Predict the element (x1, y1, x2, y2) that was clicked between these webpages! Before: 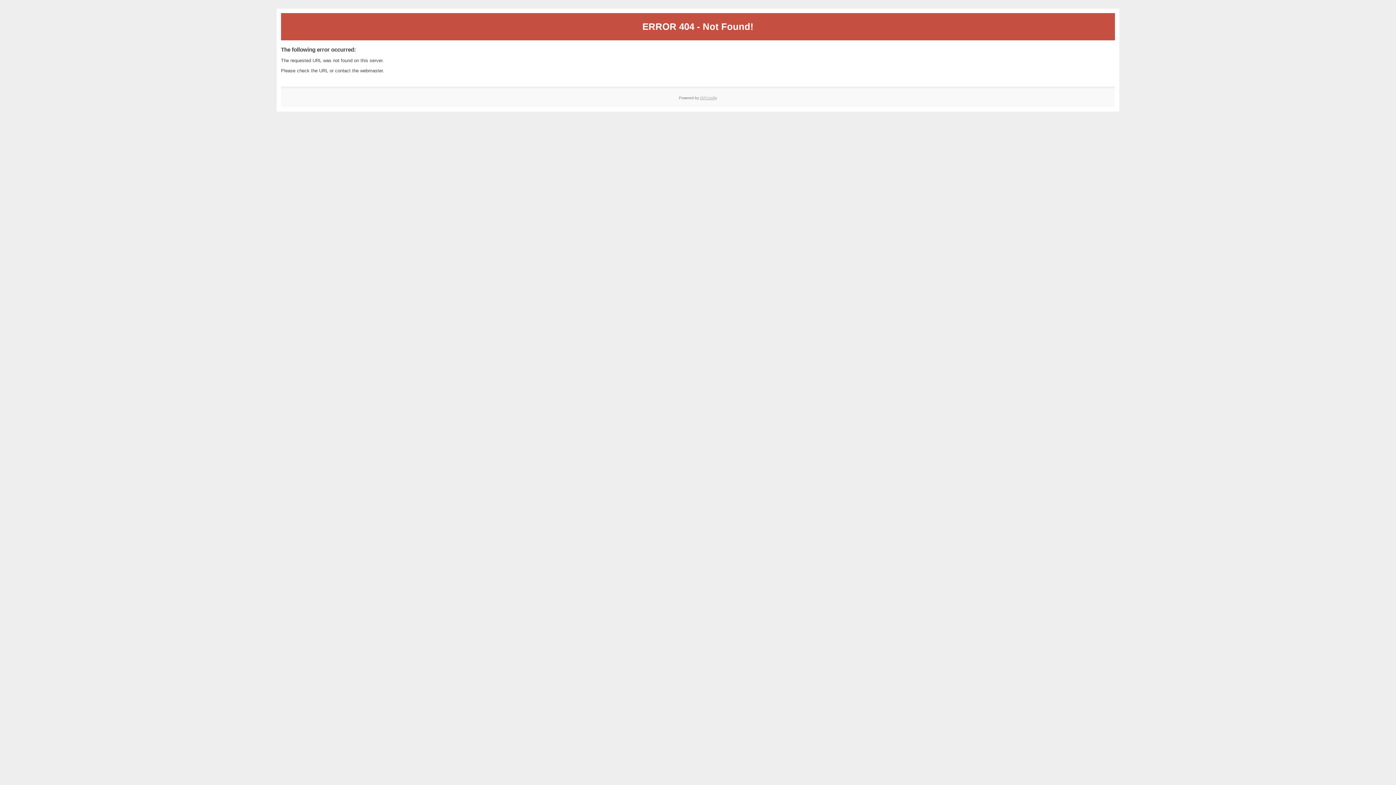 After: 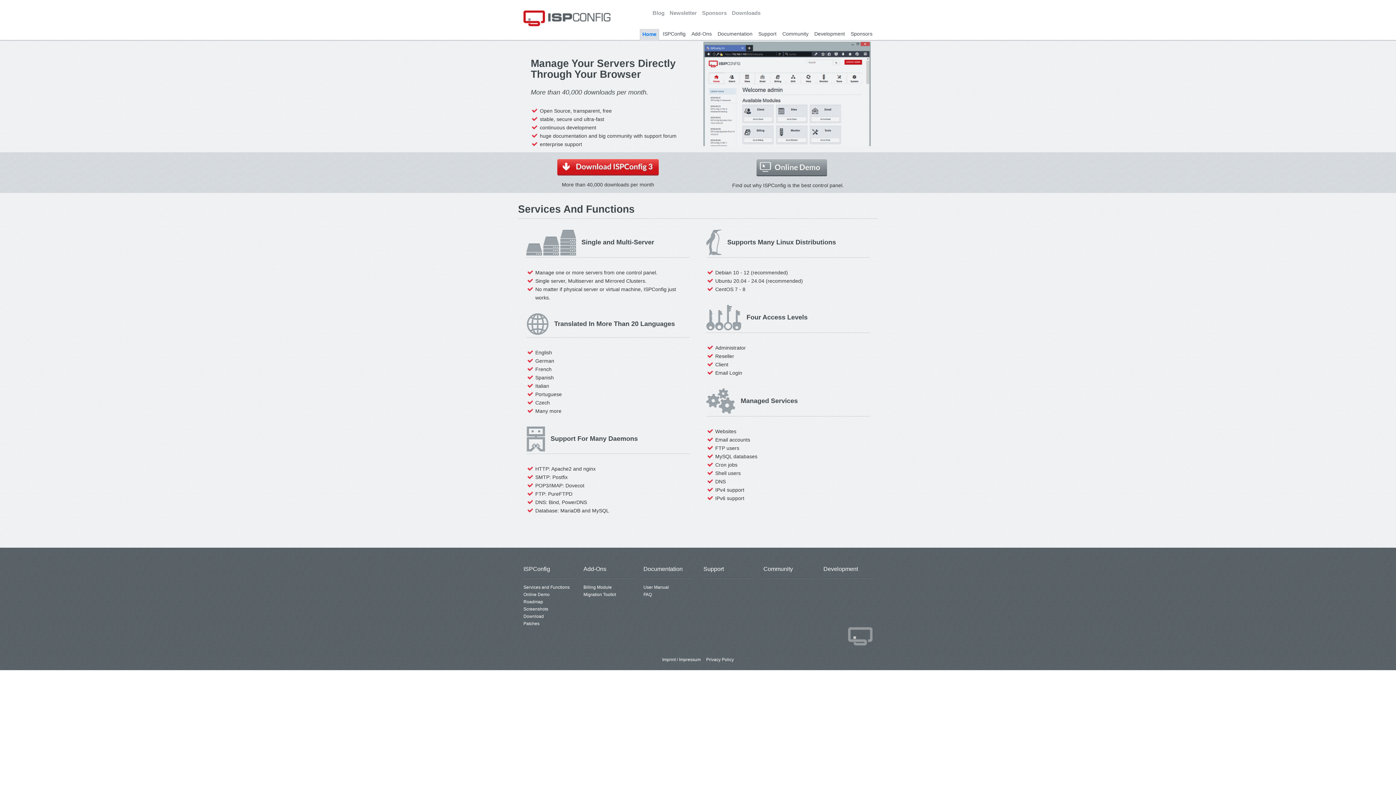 Action: bbox: (700, 95, 717, 99) label: ISPConfig